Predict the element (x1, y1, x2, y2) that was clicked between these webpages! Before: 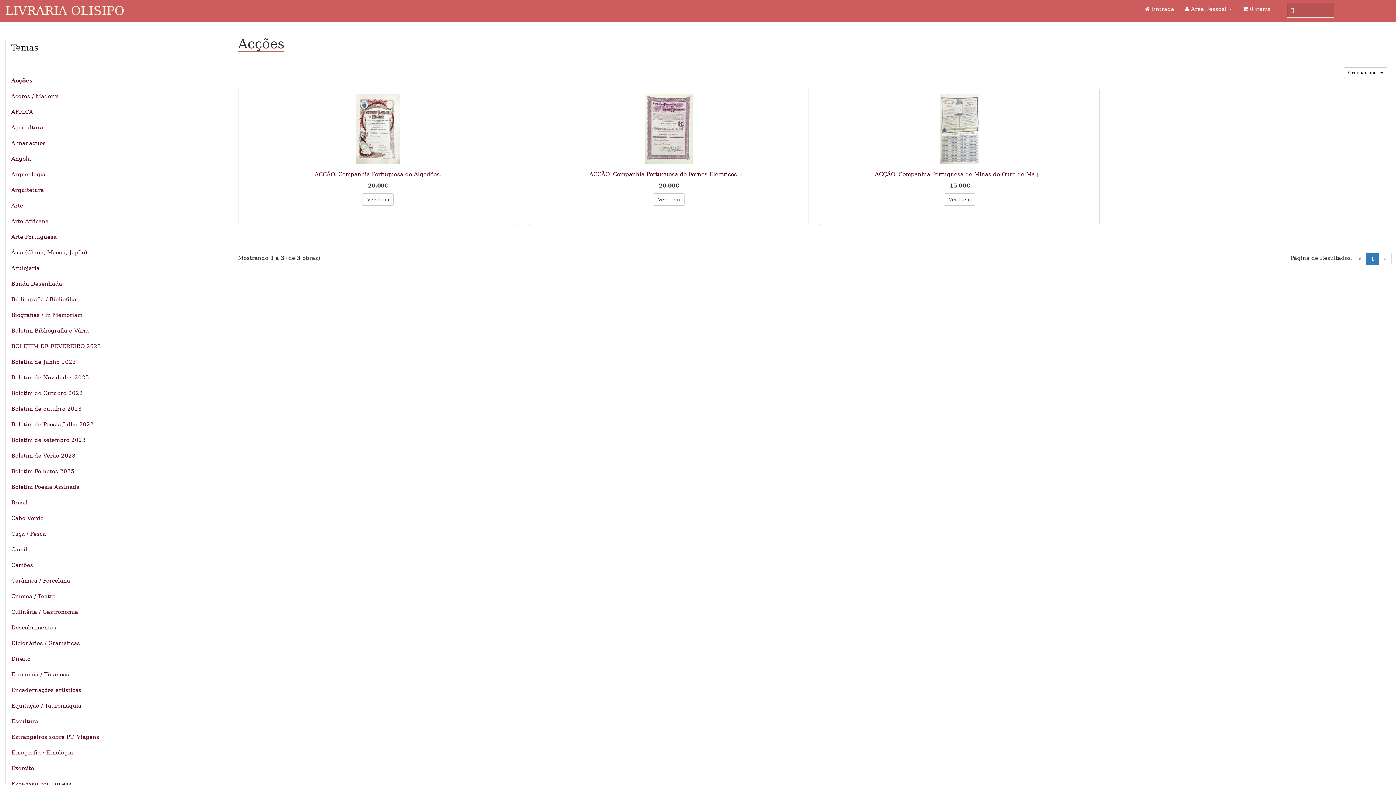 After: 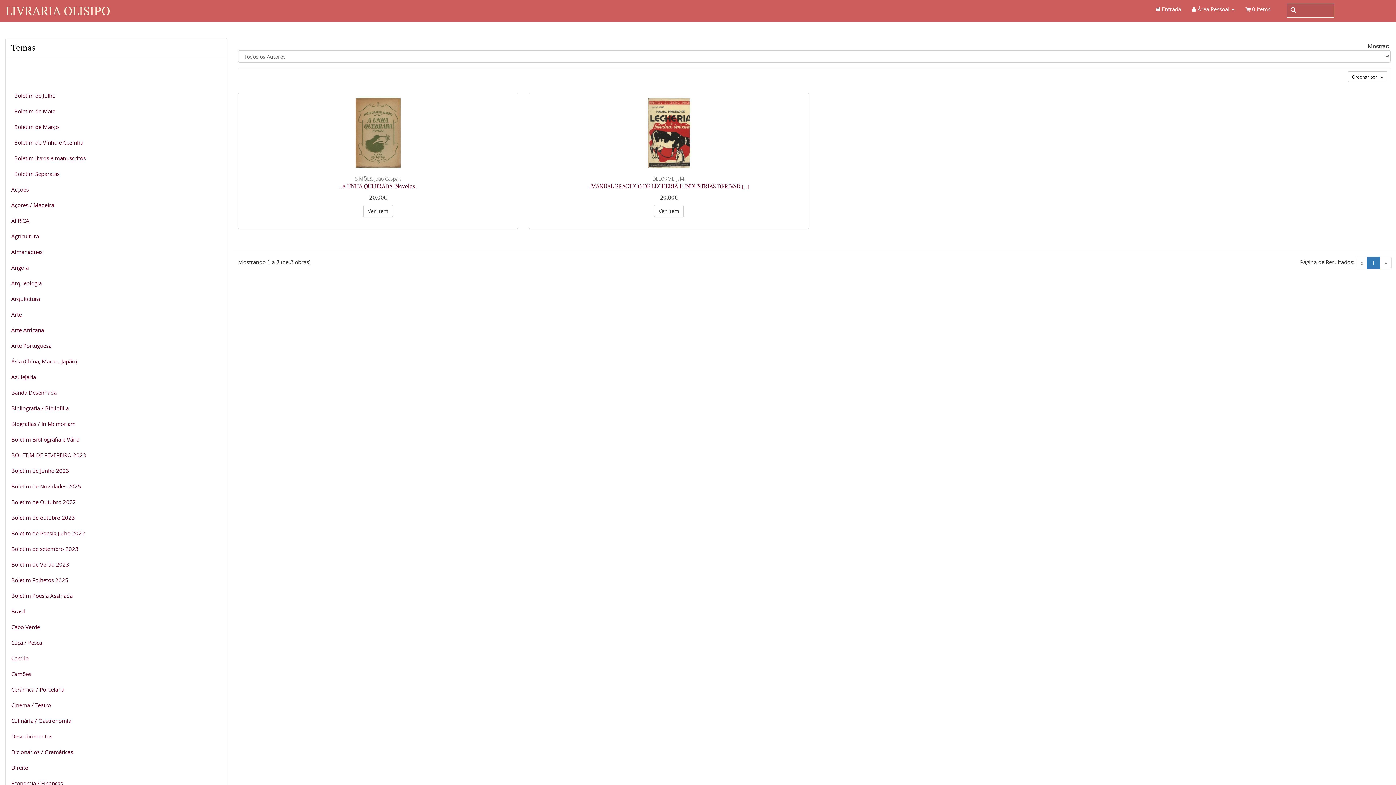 Action: bbox: (5, 65, 226, 72)